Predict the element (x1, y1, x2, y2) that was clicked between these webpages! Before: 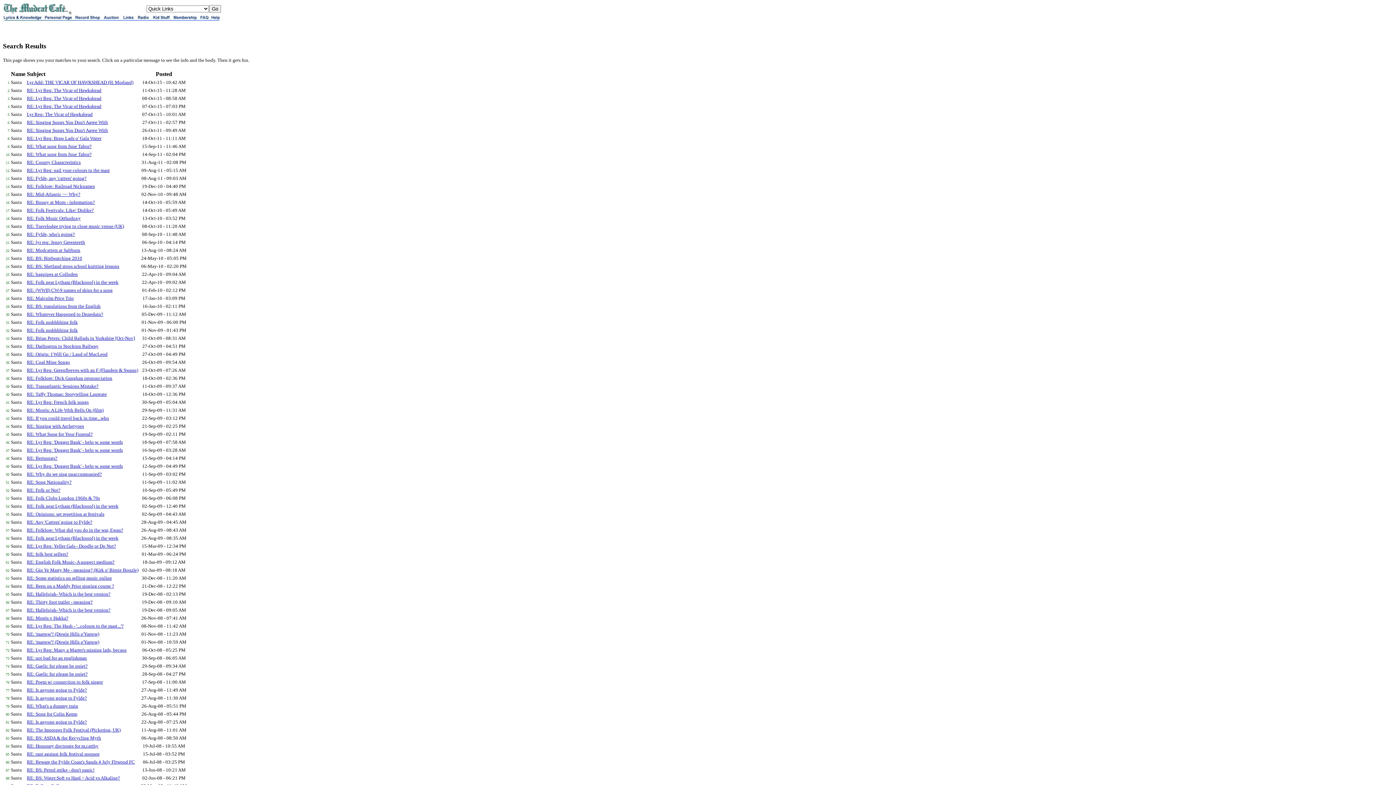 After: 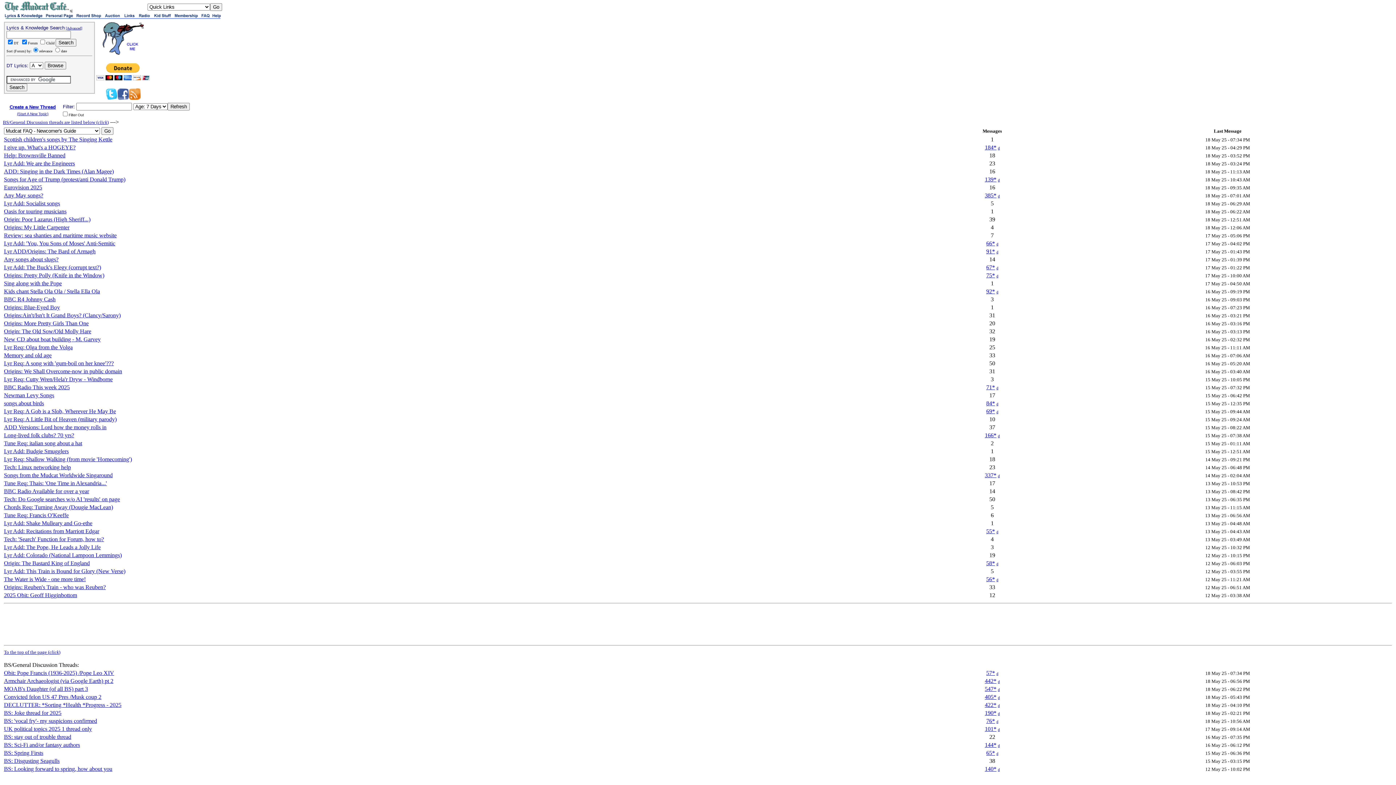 Action: bbox: (2, 8, 68, 14)